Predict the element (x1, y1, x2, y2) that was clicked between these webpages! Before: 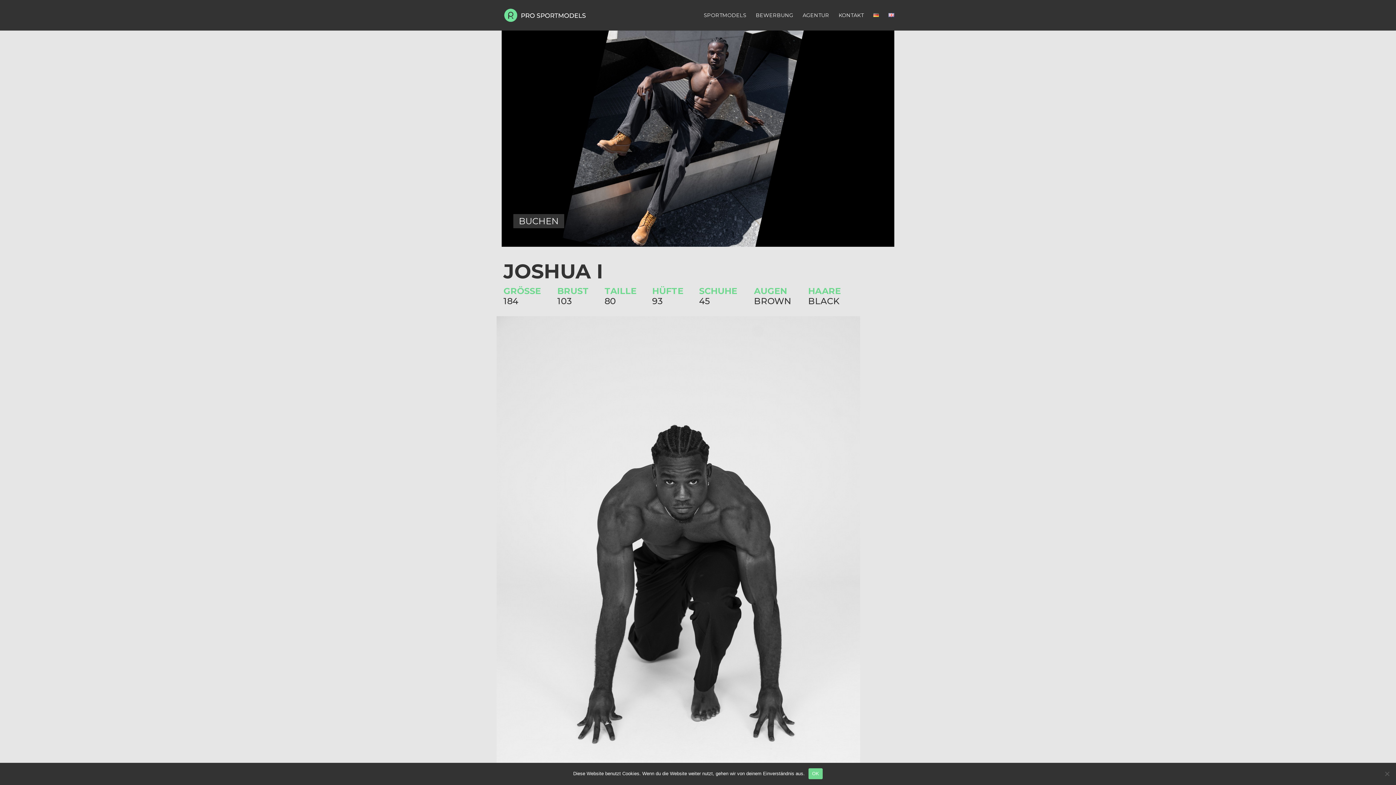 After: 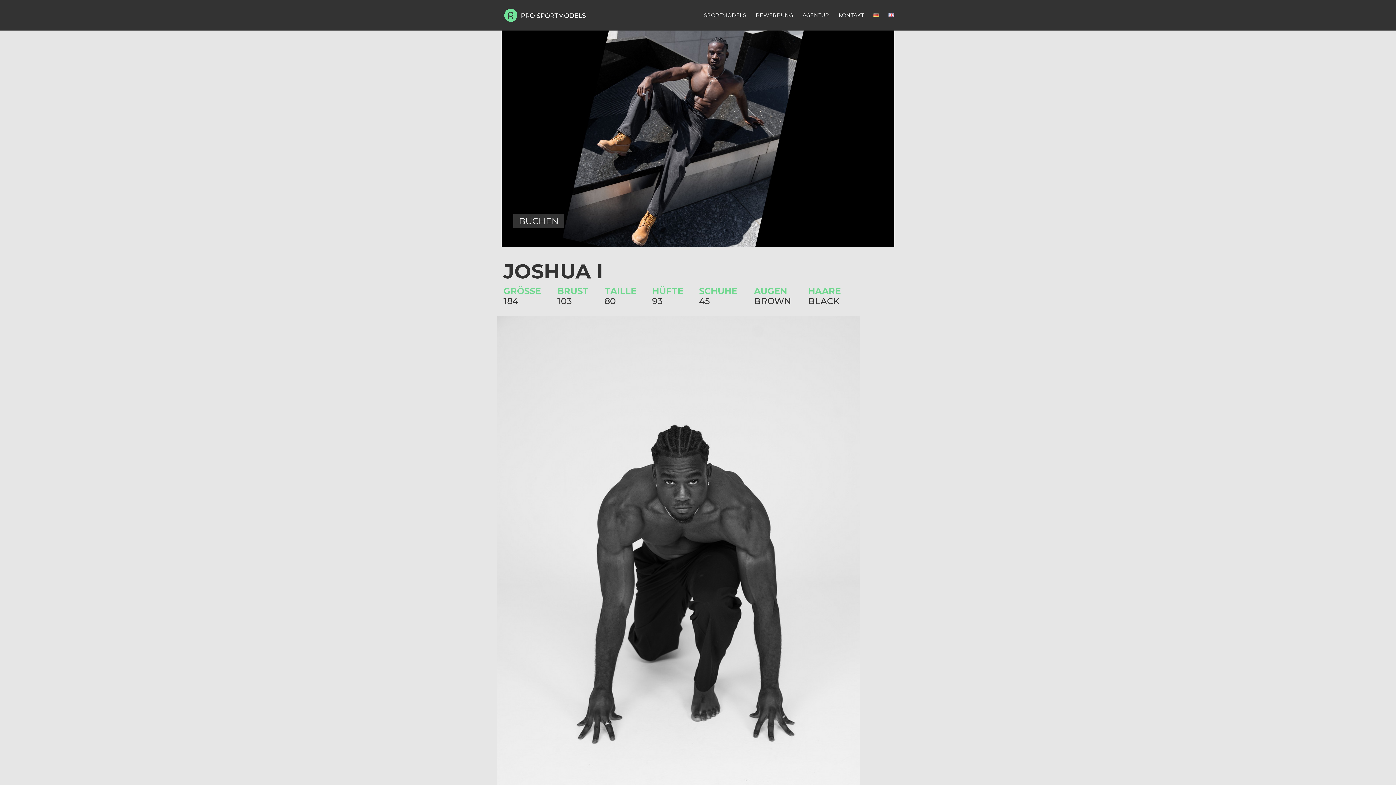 Action: bbox: (808, 768, 823, 779) label: OK